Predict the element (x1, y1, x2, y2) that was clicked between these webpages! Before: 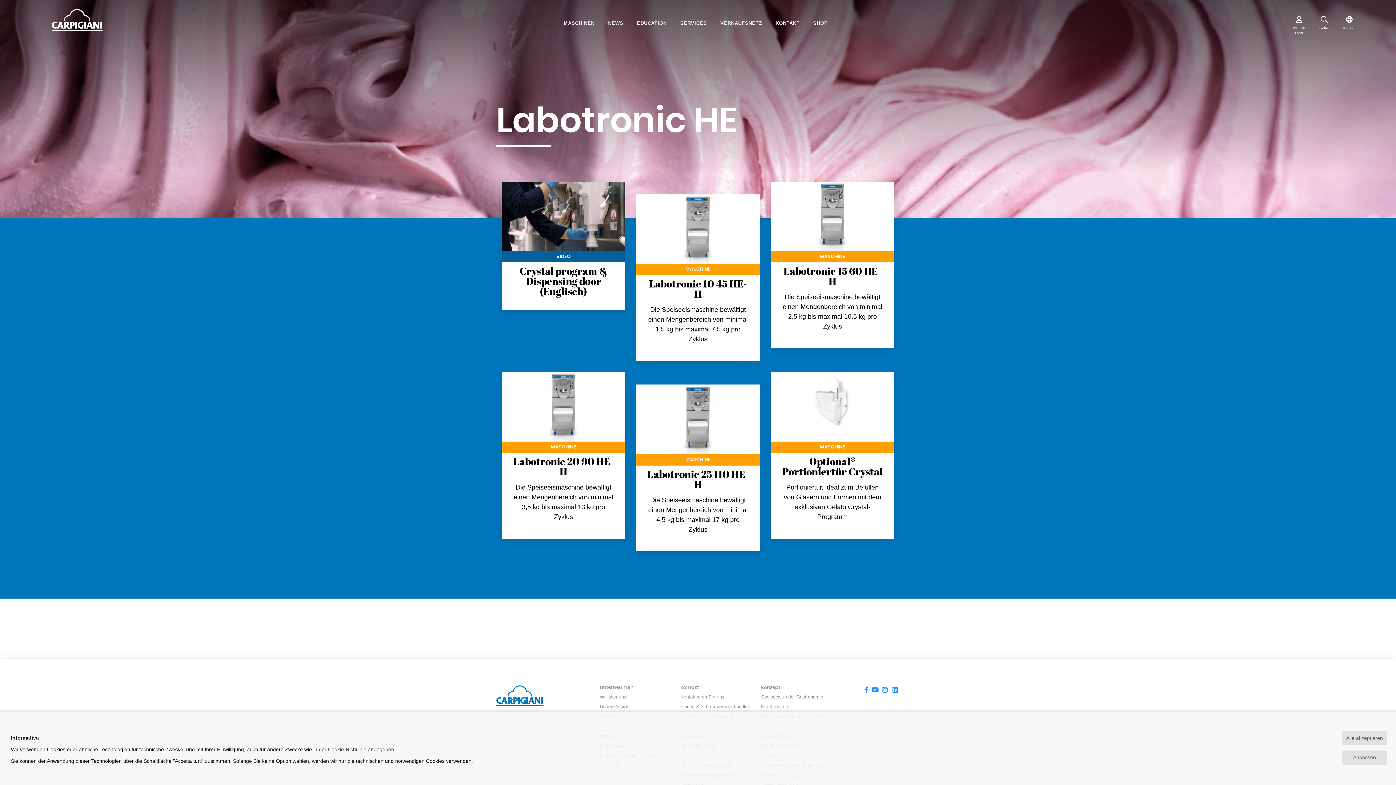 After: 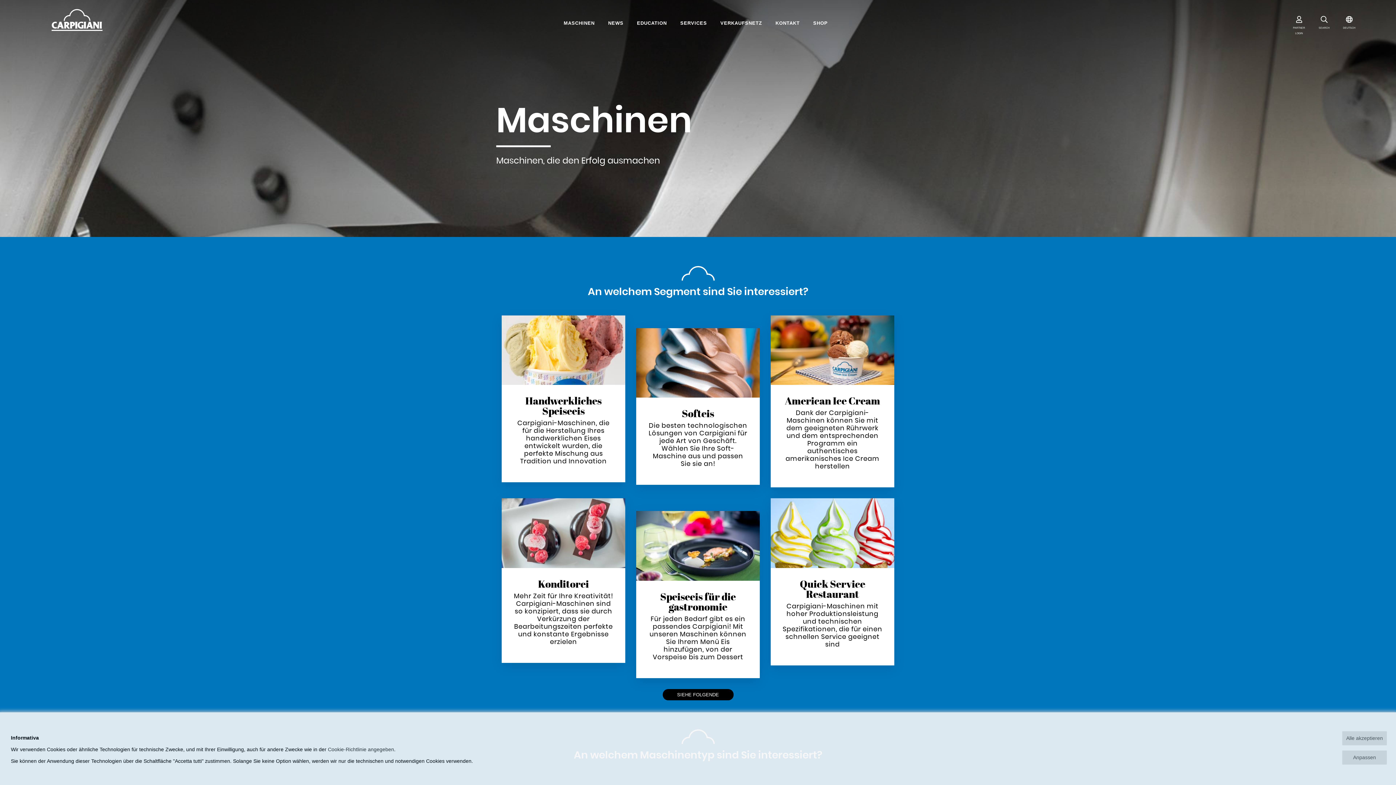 Action: bbox: (558, 16, 600, 29) label: MASCHINEN